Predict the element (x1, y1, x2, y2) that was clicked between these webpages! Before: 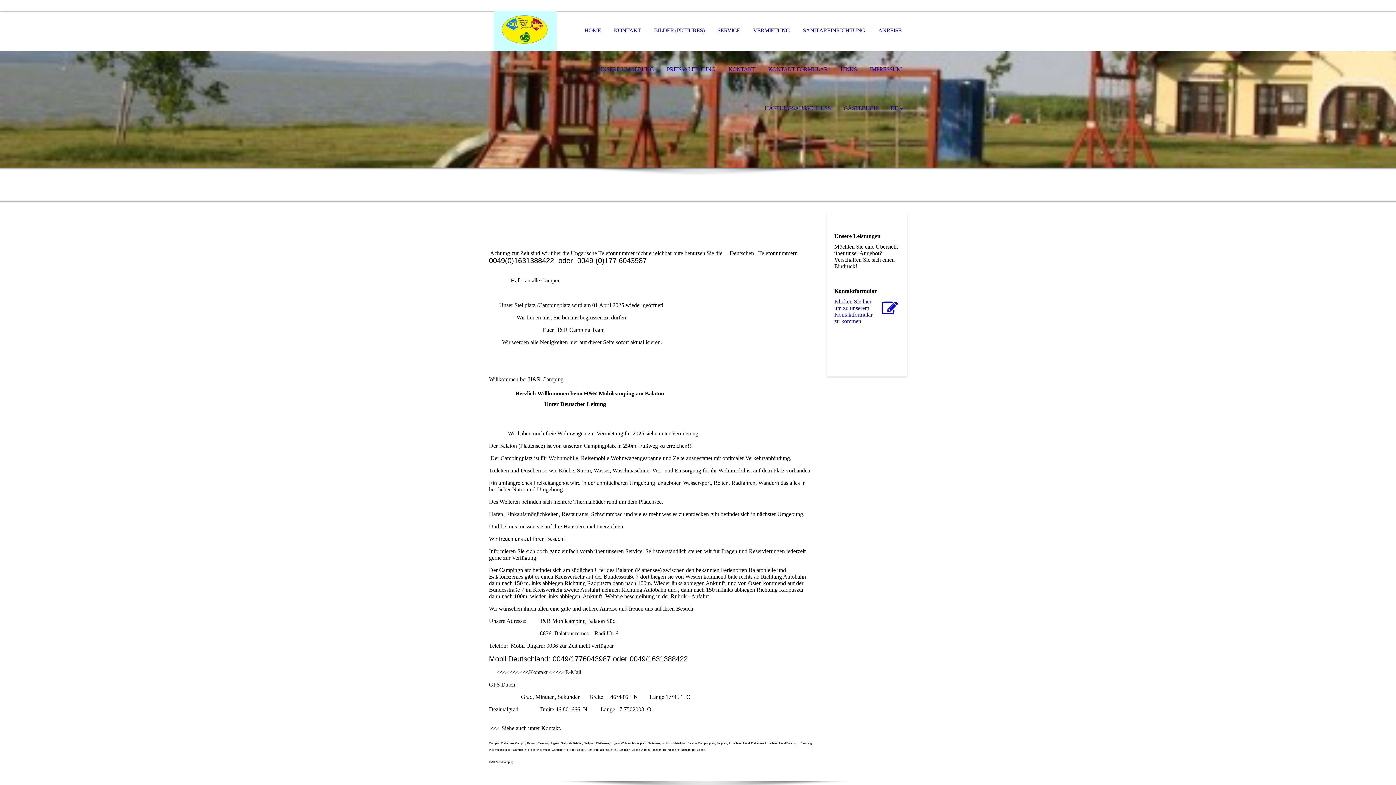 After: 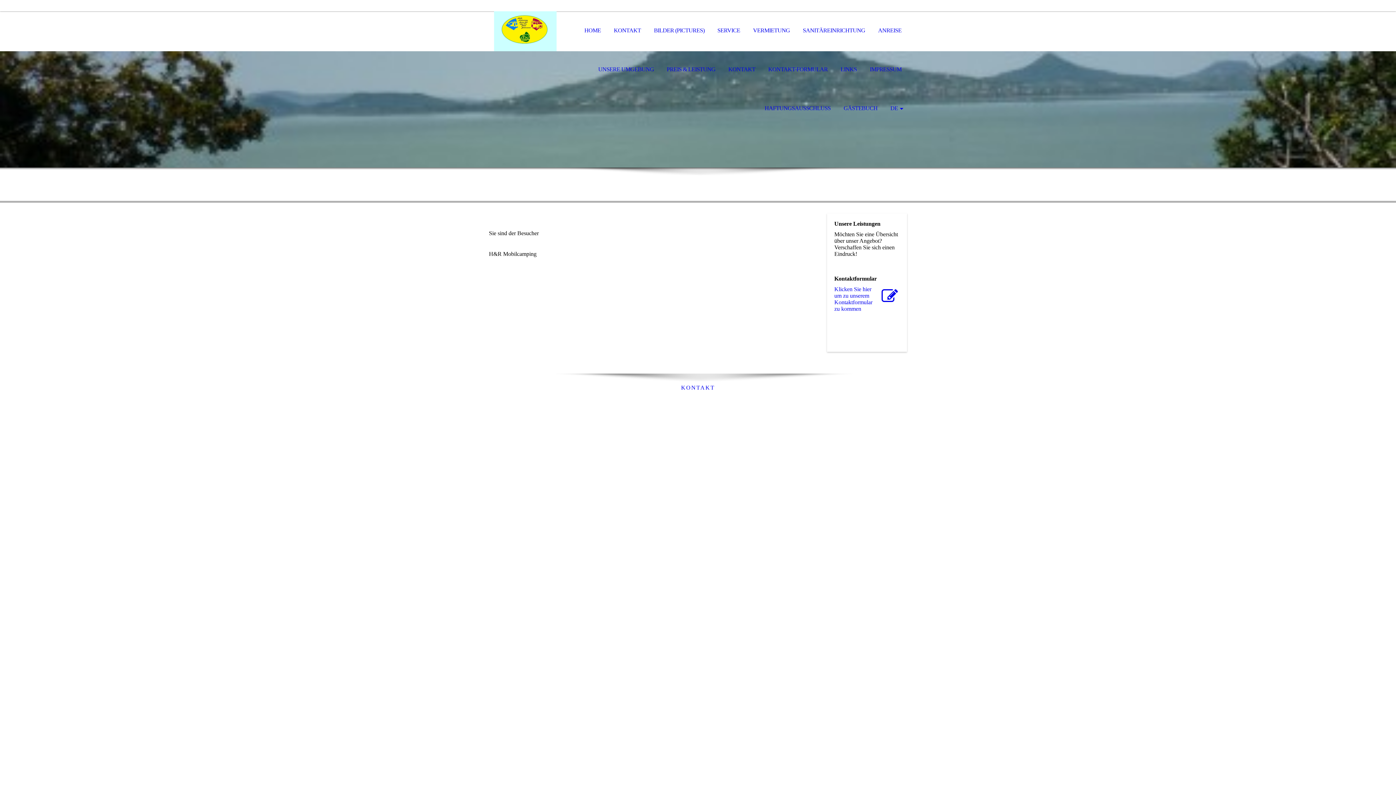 Action: bbox: (762, 50, 833, 89) label: KONTAKT-FORMULAR